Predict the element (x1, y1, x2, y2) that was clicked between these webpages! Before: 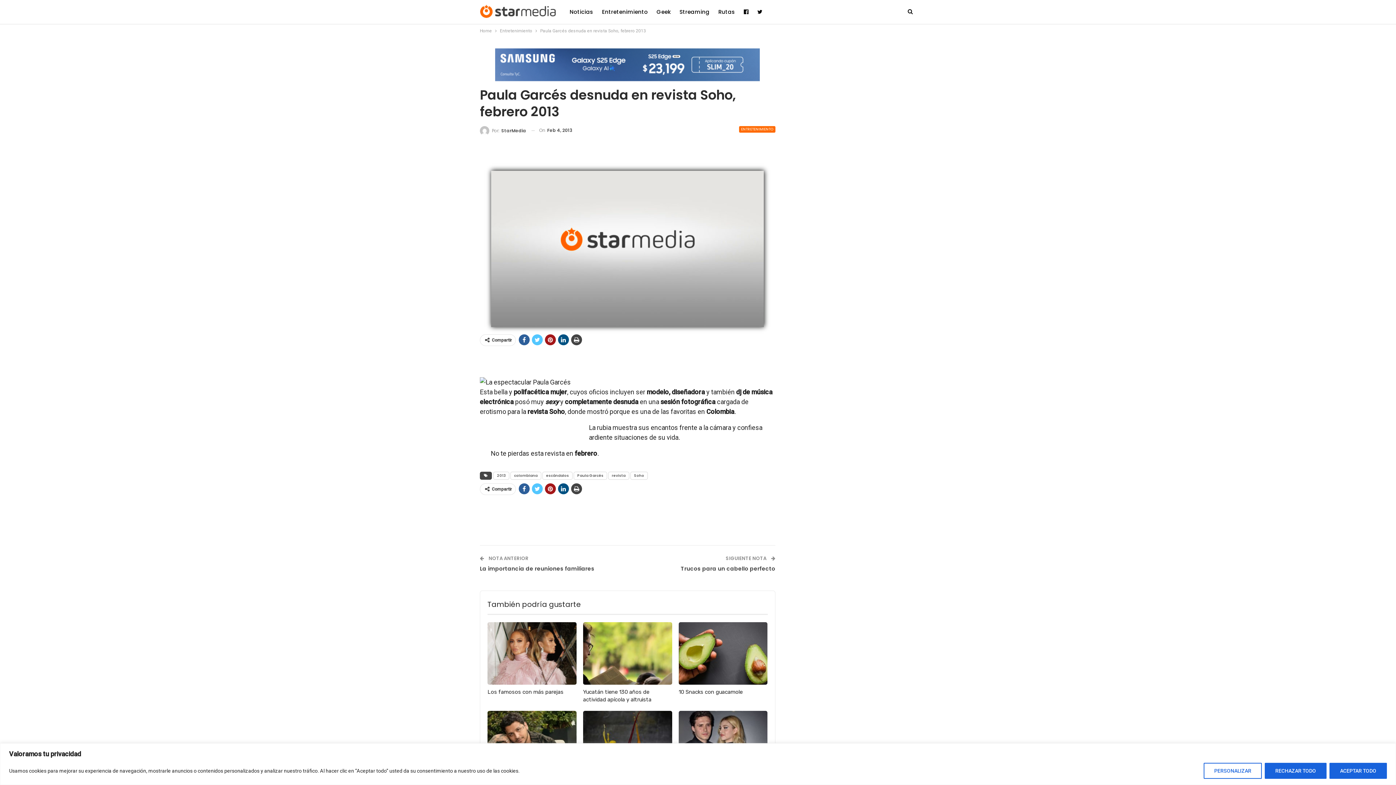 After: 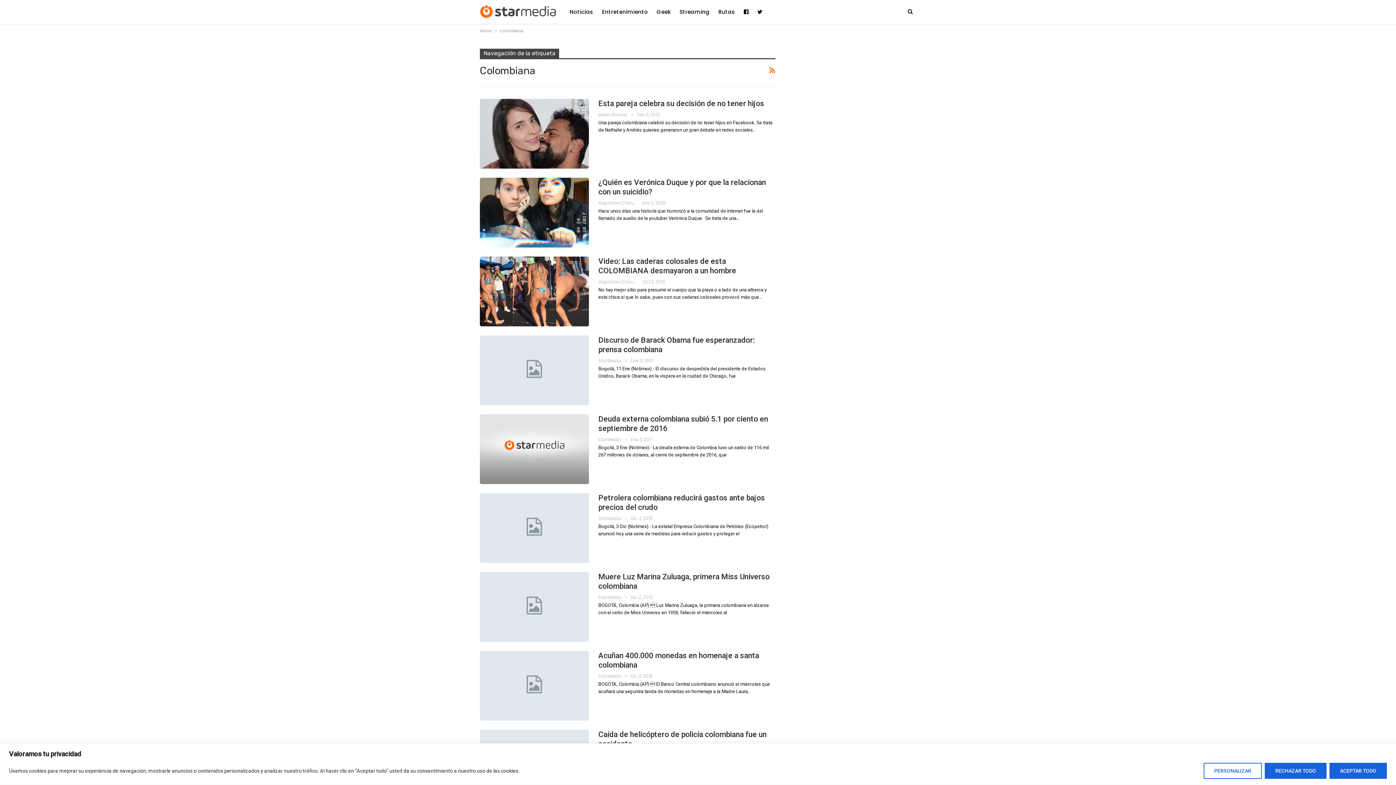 Action: bbox: (510, 472, 541, 480) label: colombiana